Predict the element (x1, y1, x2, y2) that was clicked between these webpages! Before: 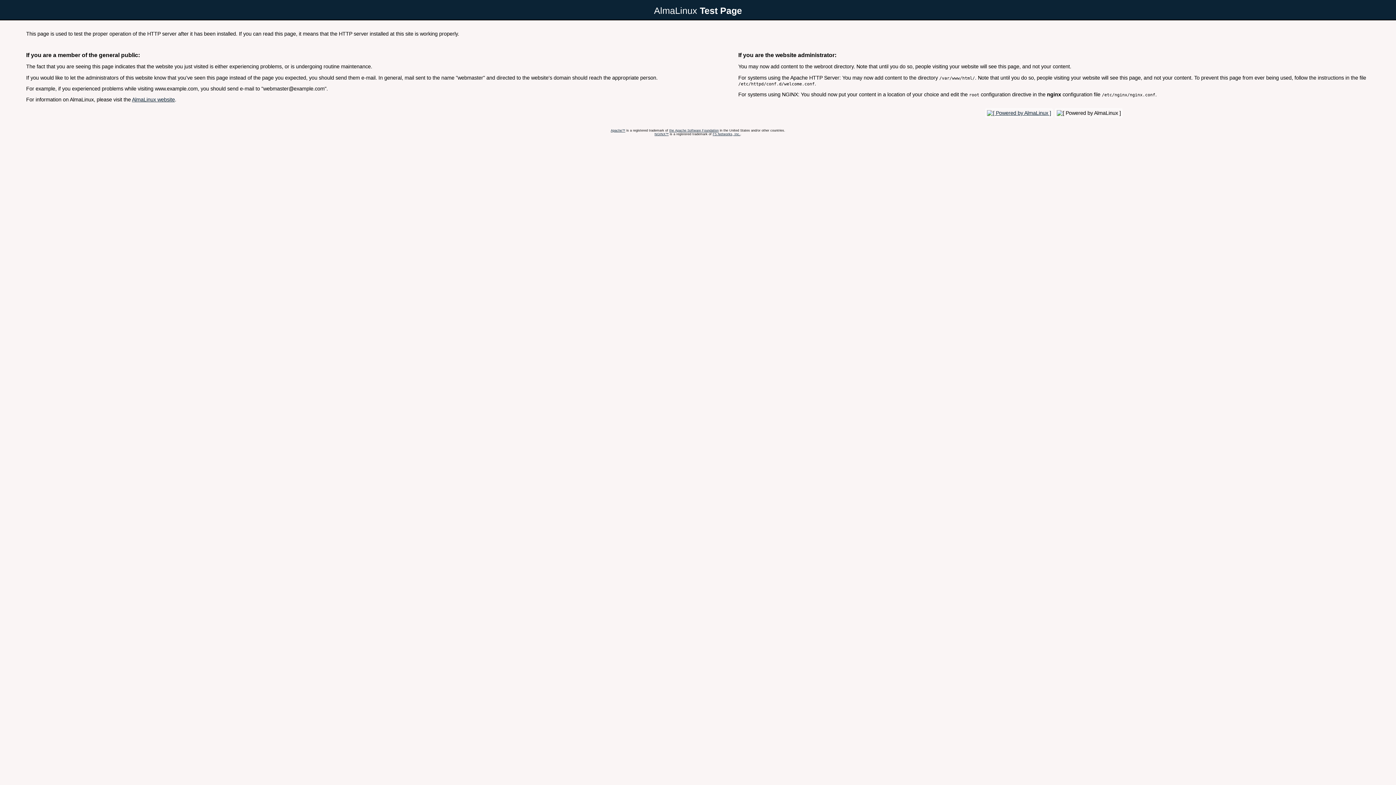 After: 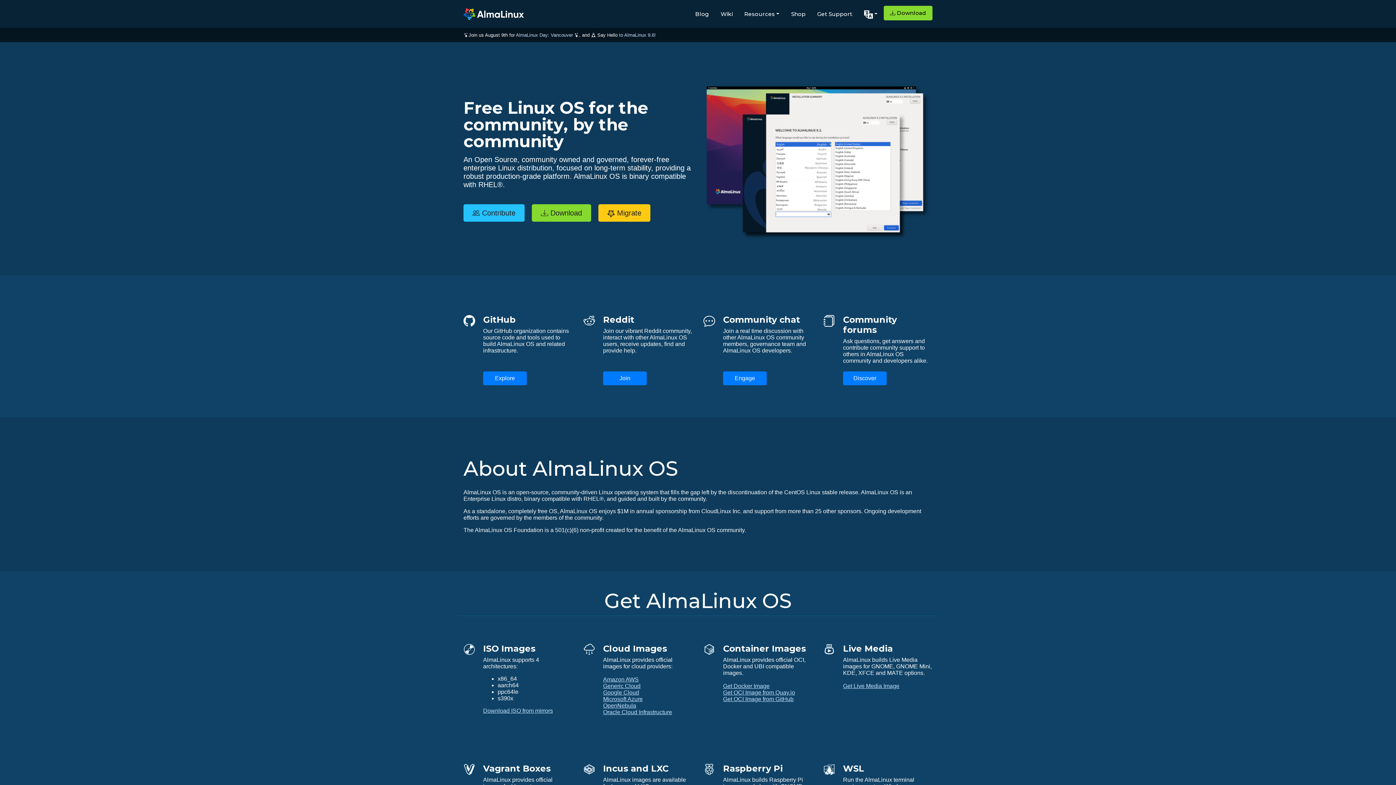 Action: bbox: (985, 110, 1053, 115)